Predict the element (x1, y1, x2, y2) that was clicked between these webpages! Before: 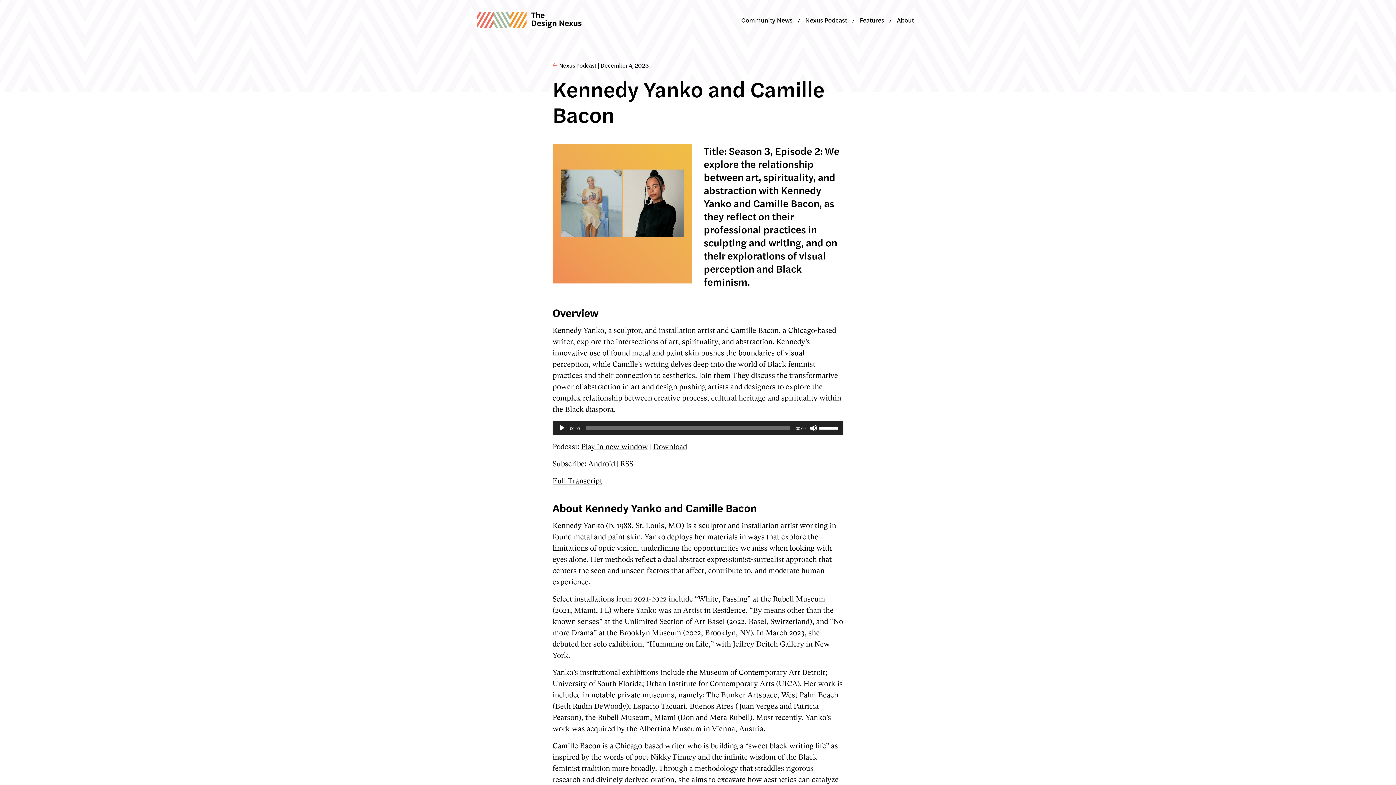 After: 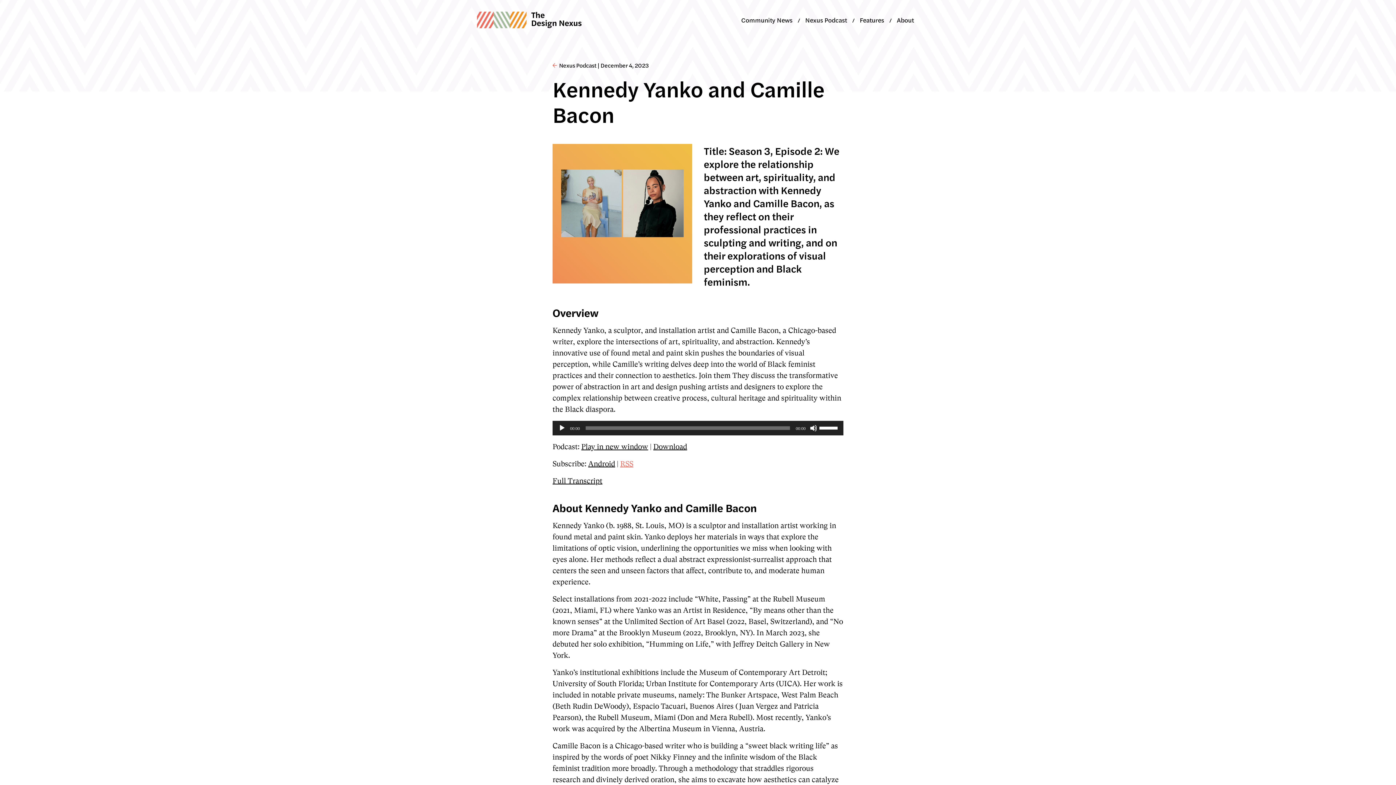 Action: bbox: (620, 460, 633, 468) label: RSS